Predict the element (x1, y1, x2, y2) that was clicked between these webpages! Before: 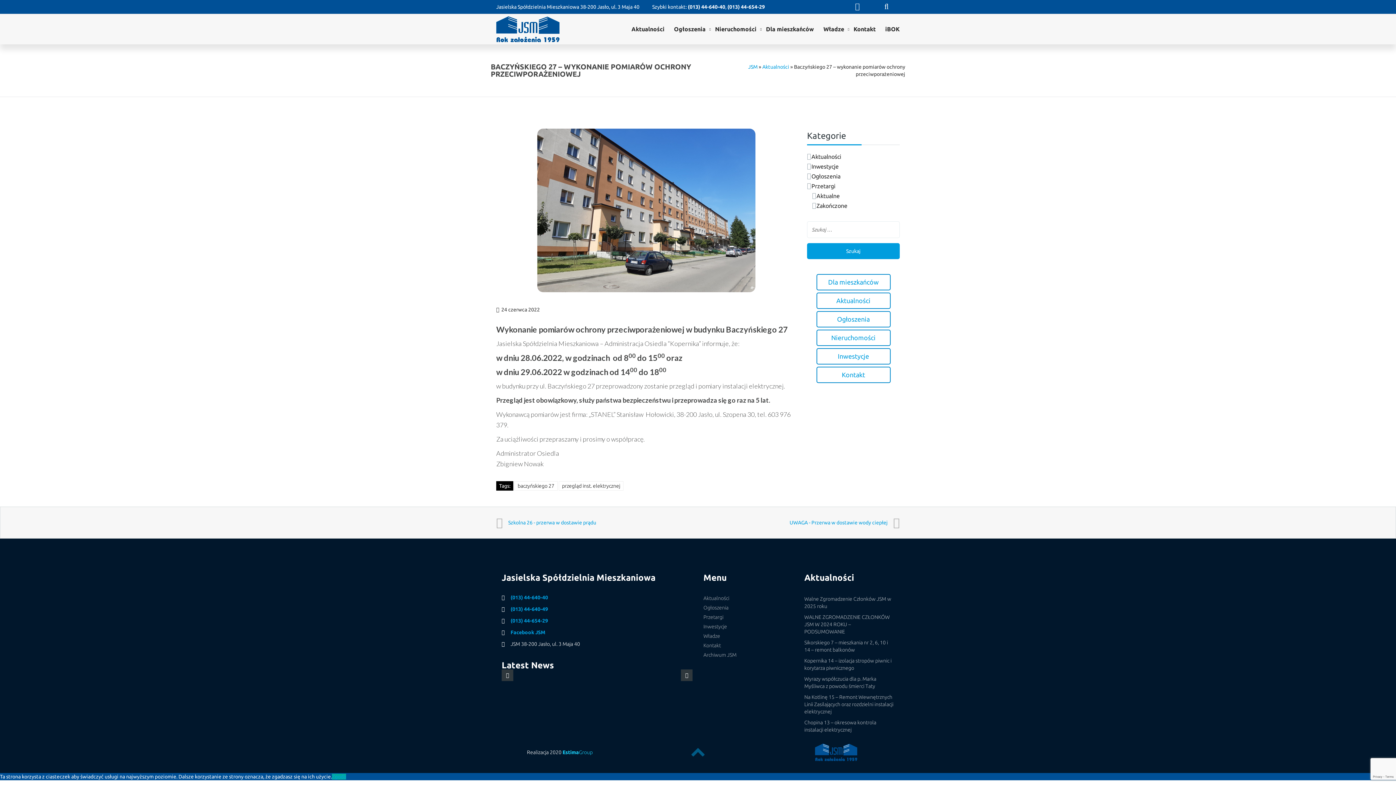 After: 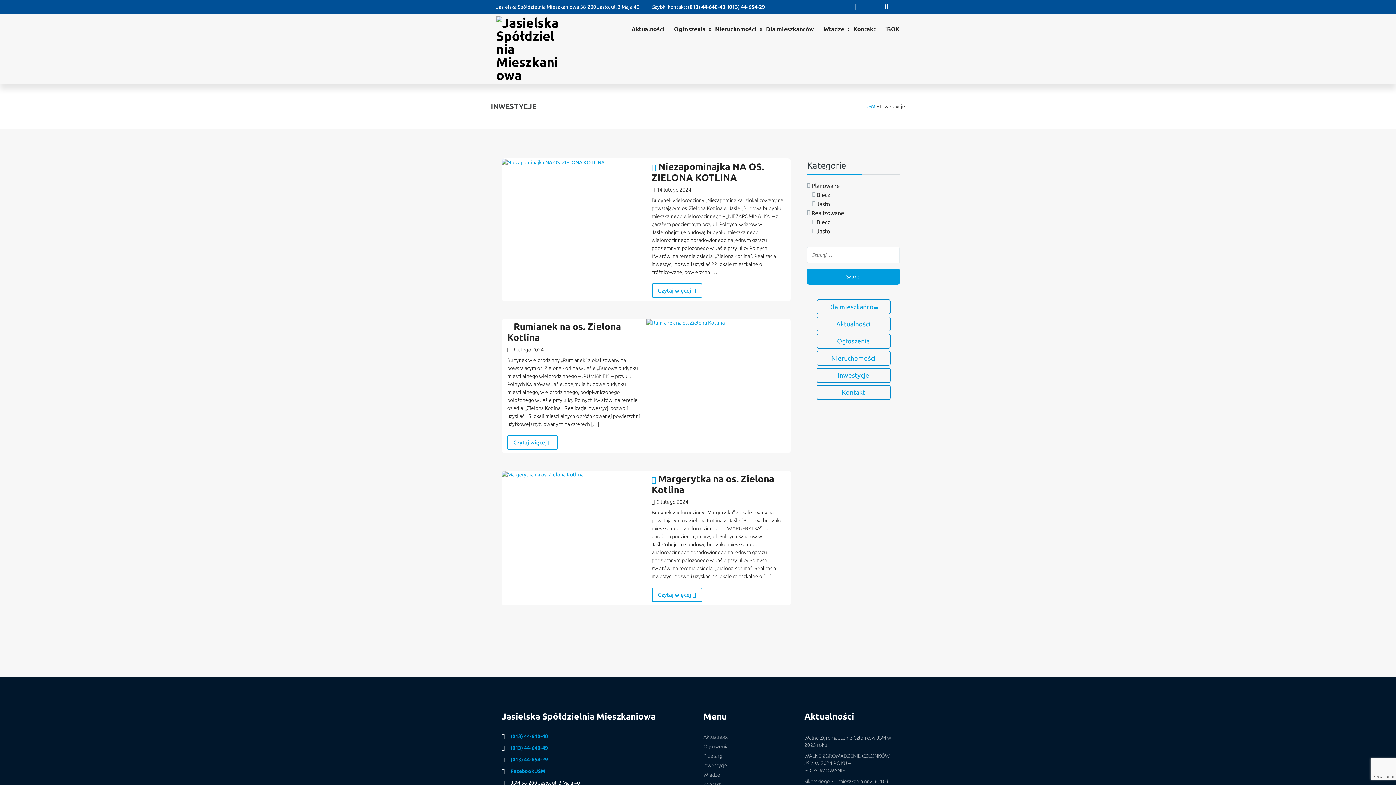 Action: bbox: (816, 348, 890, 364) label: Inwestycje